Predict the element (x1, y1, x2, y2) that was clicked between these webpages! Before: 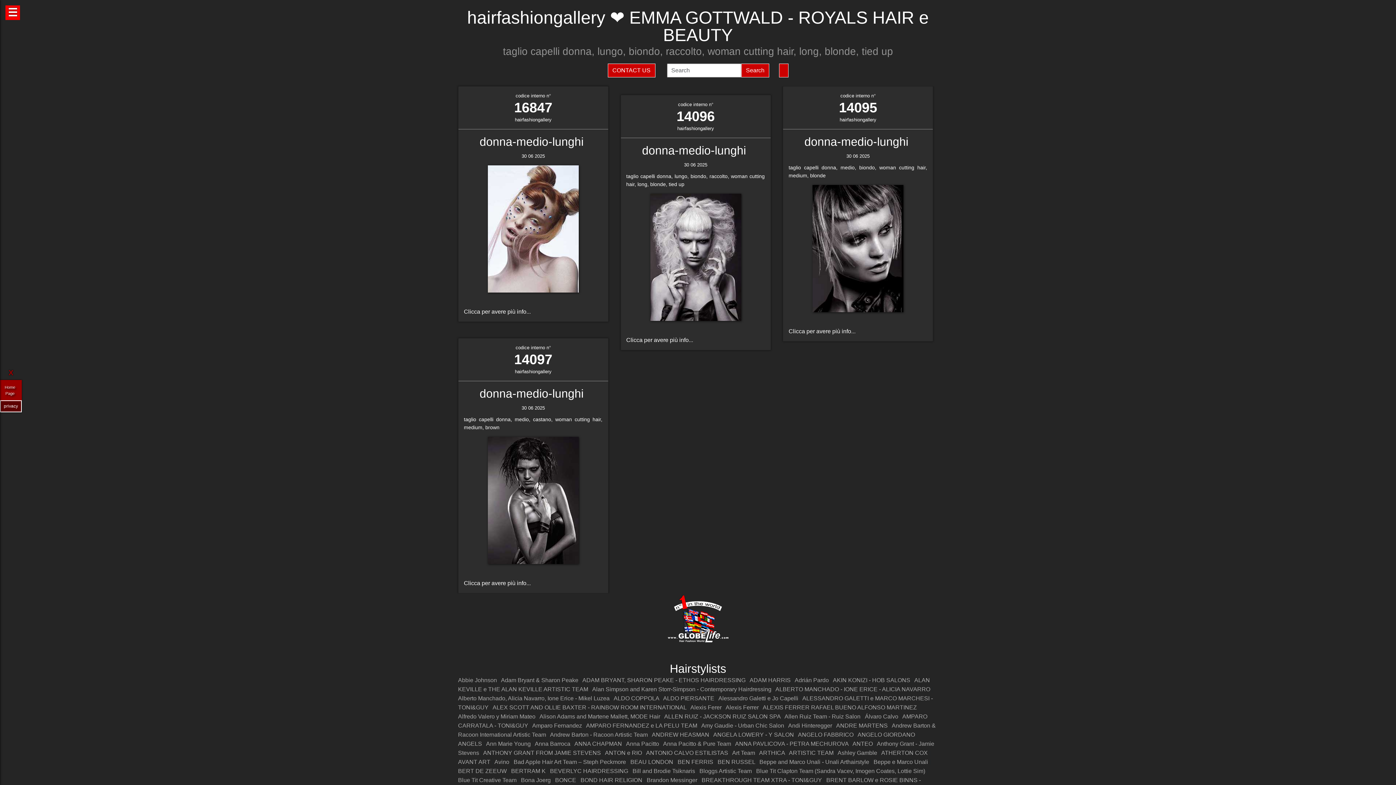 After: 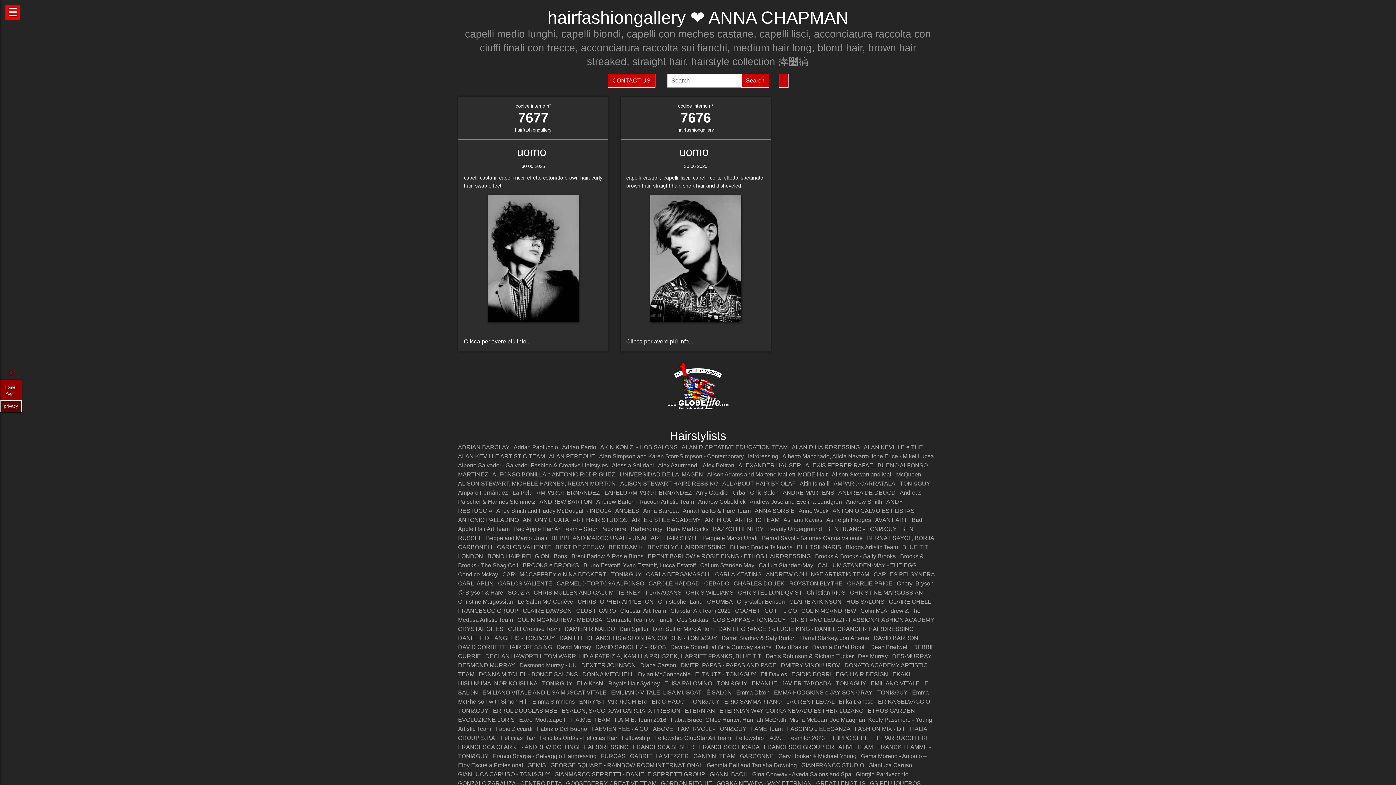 Action: bbox: (574, 741, 622, 747) label: ANNA CHAPMAN